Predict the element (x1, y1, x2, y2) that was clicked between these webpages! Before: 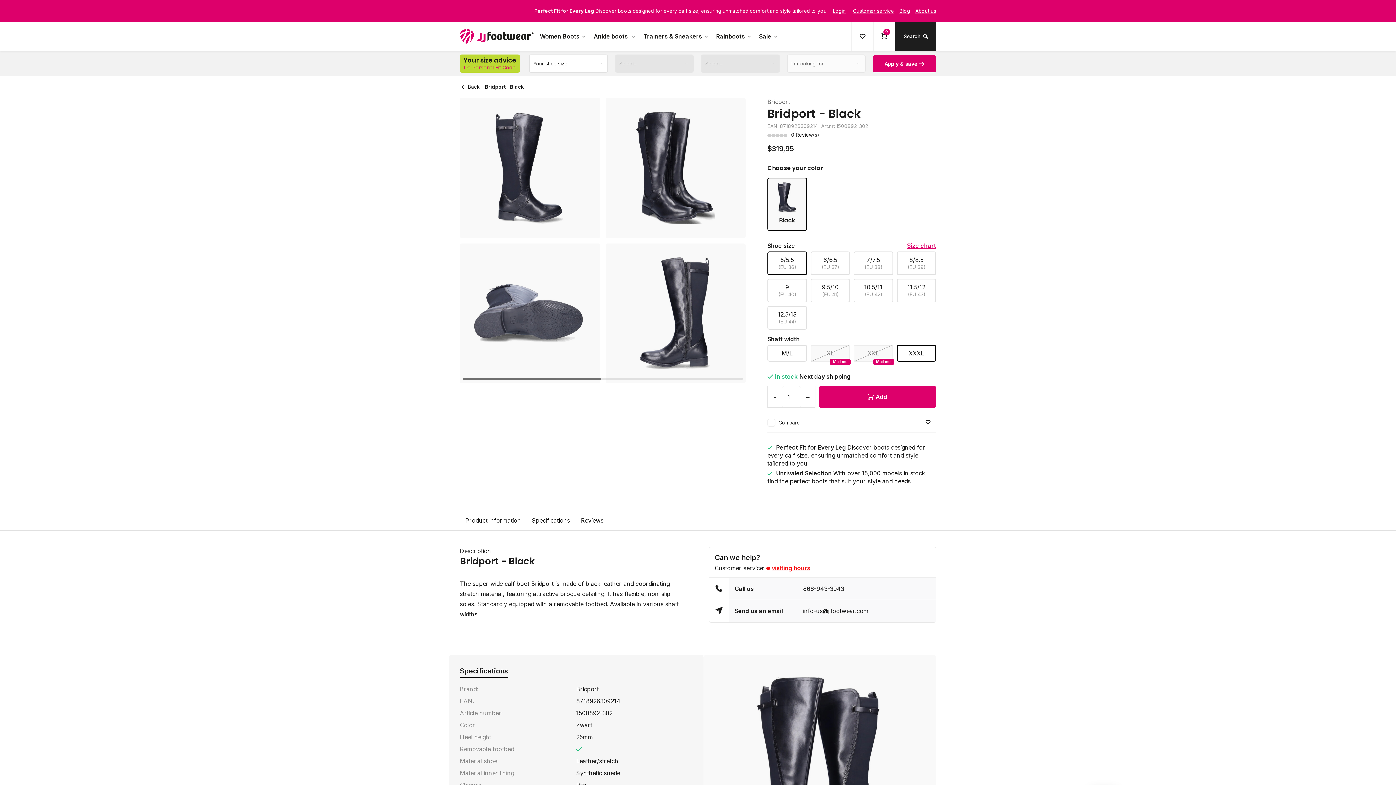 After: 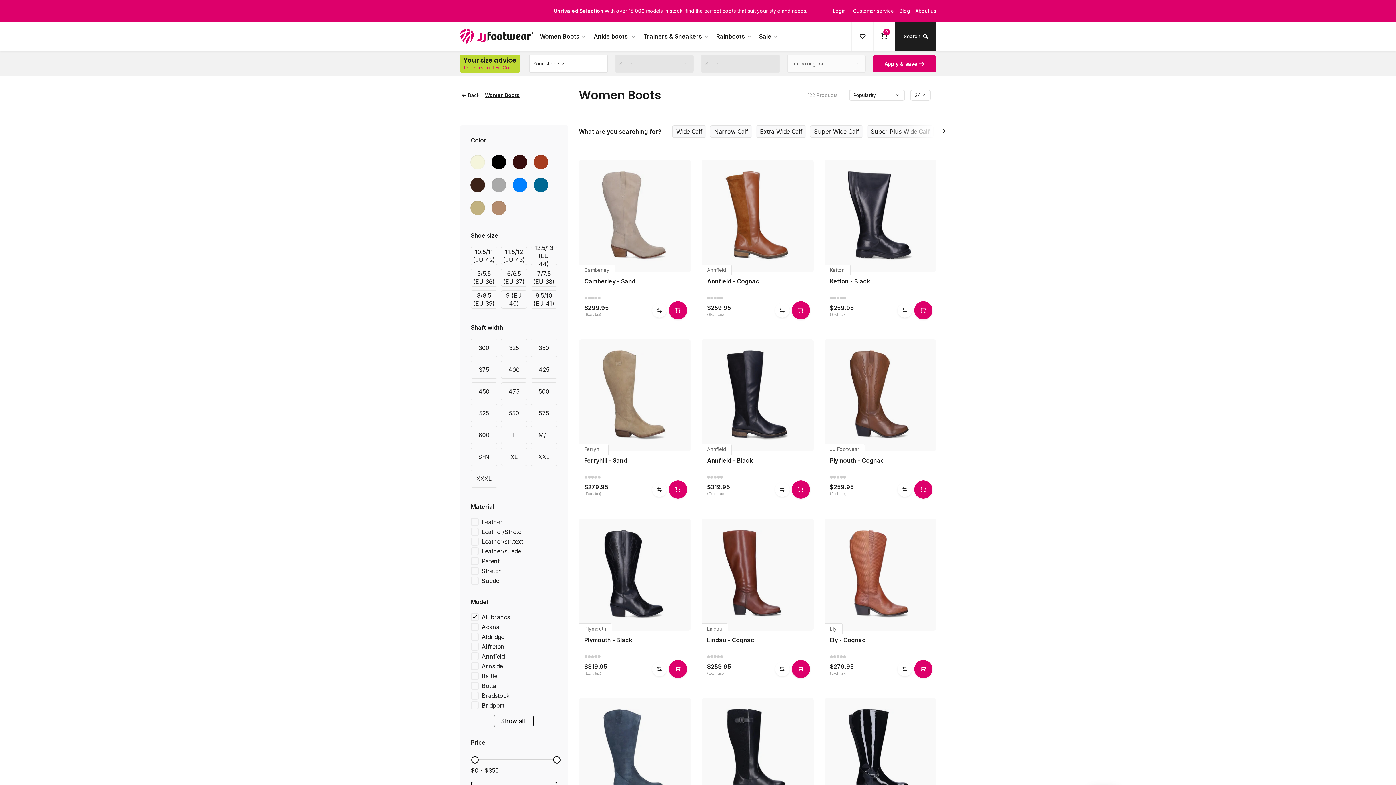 Action: label: Women Boots bbox: (540, 21, 590, 50)